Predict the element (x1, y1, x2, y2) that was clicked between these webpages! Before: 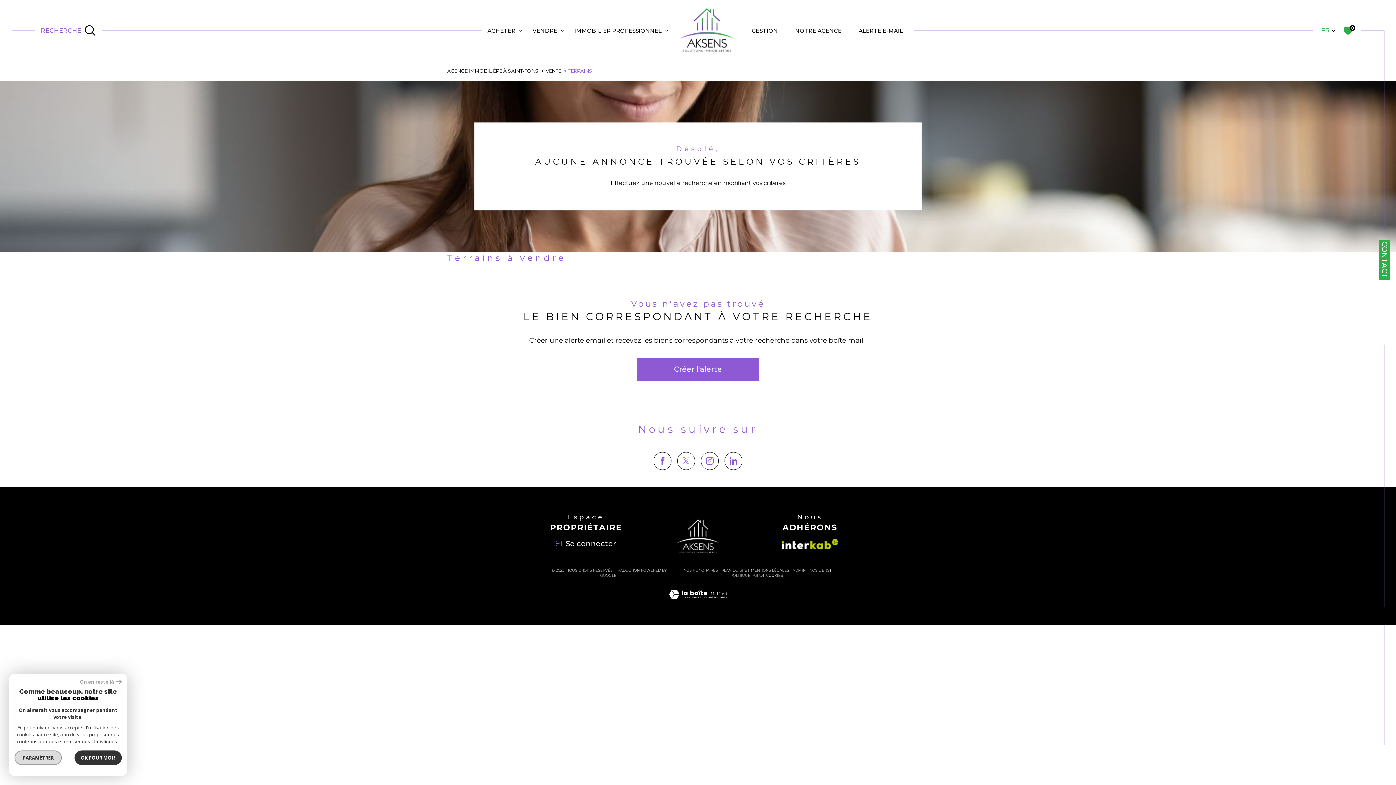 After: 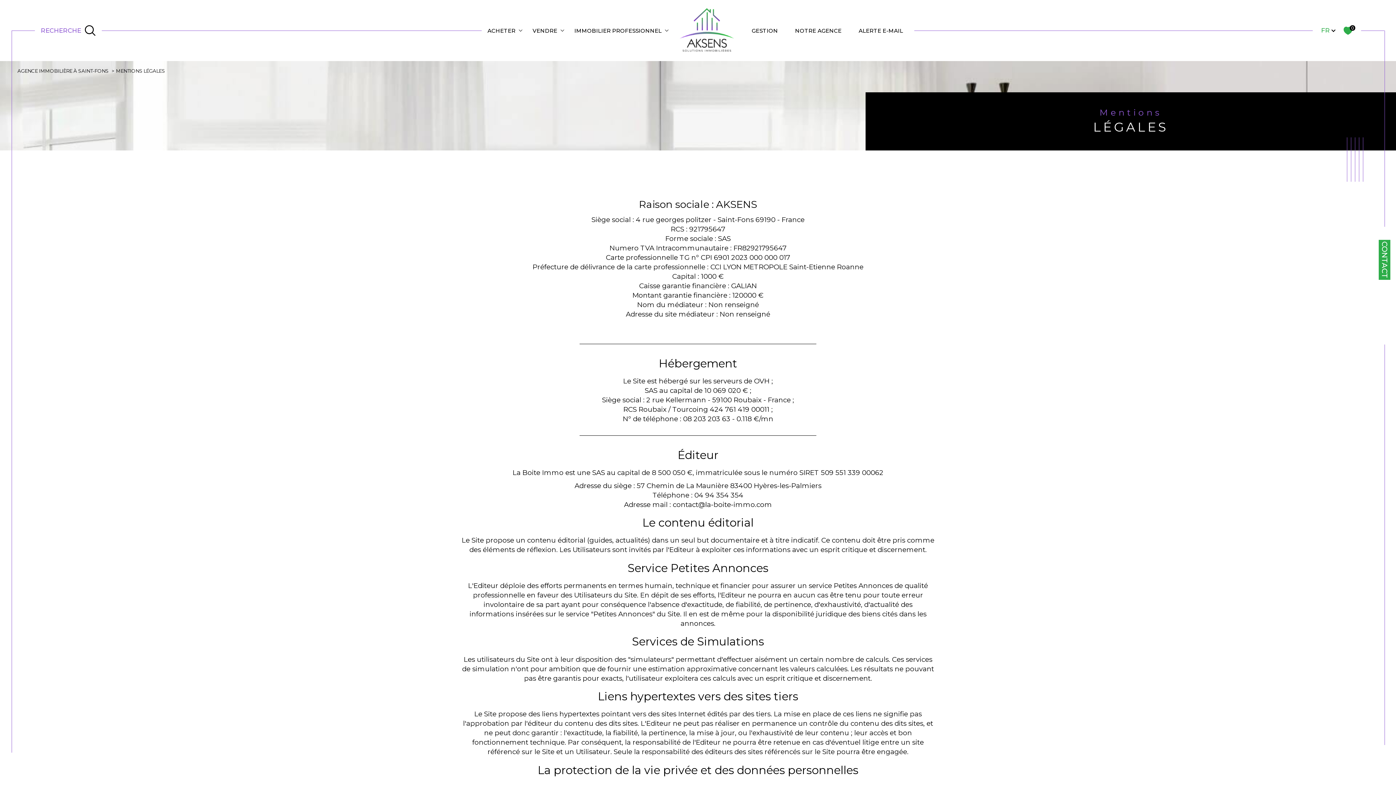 Action: bbox: (750, 568, 789, 572) label: MENTIONS LÉGALES